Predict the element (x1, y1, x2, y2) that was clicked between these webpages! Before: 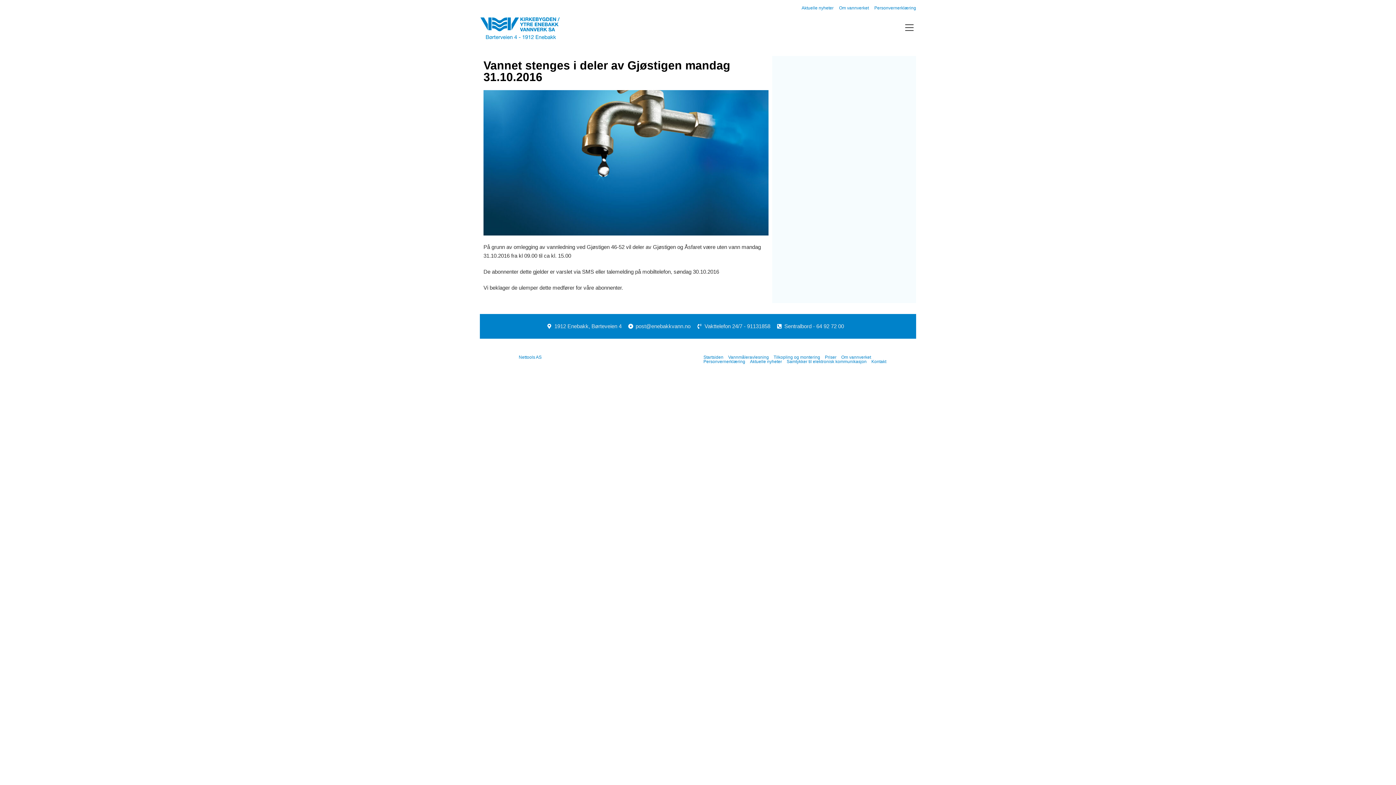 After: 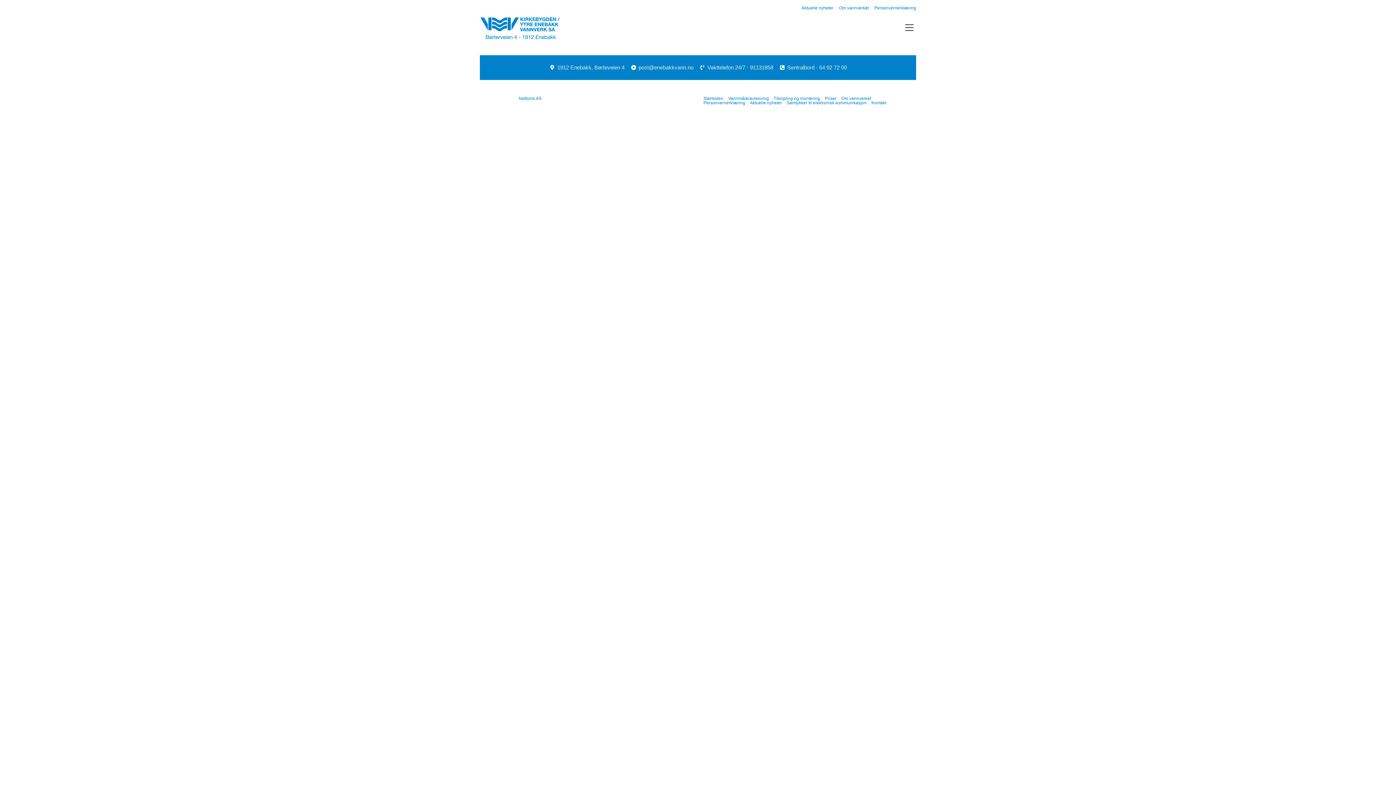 Action: bbox: (871, 359, 886, 364) label: Kontakt